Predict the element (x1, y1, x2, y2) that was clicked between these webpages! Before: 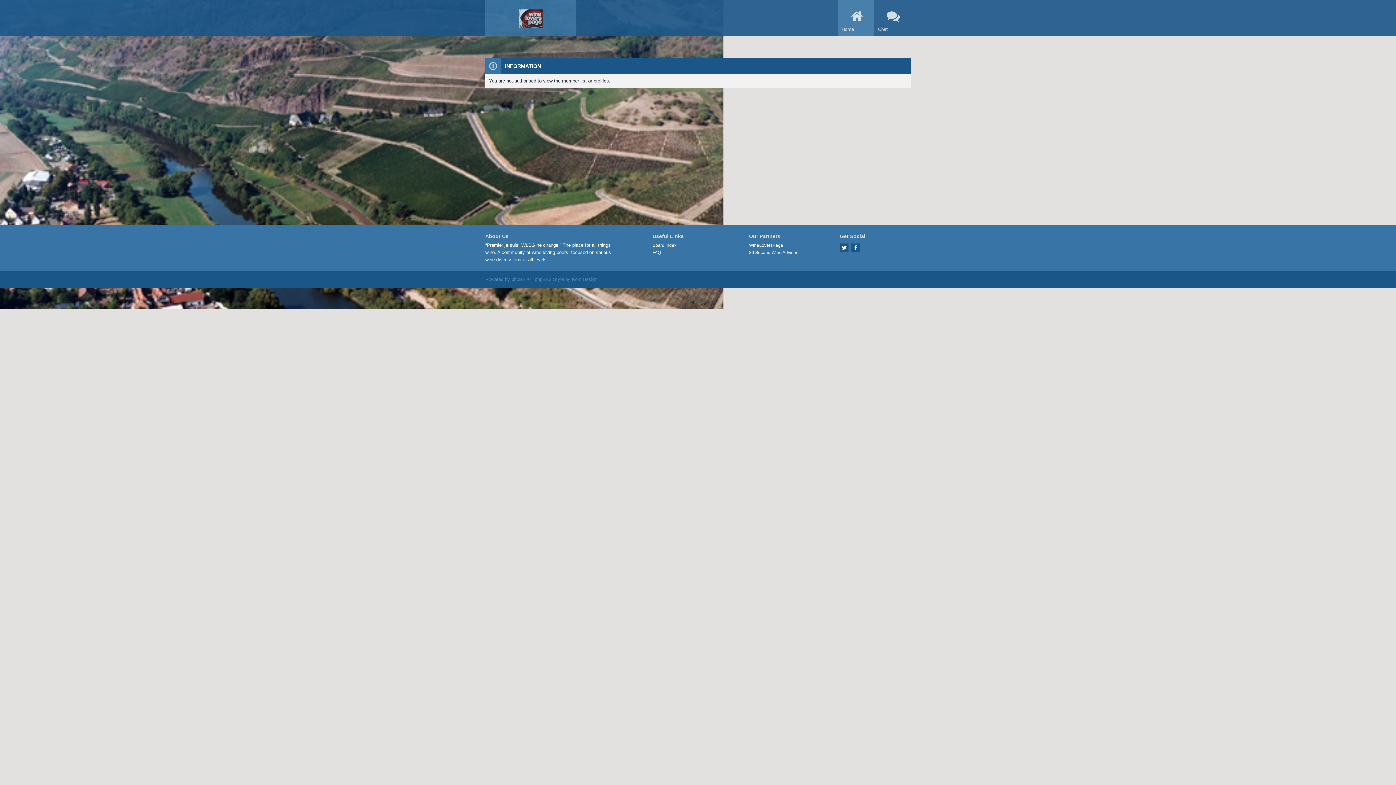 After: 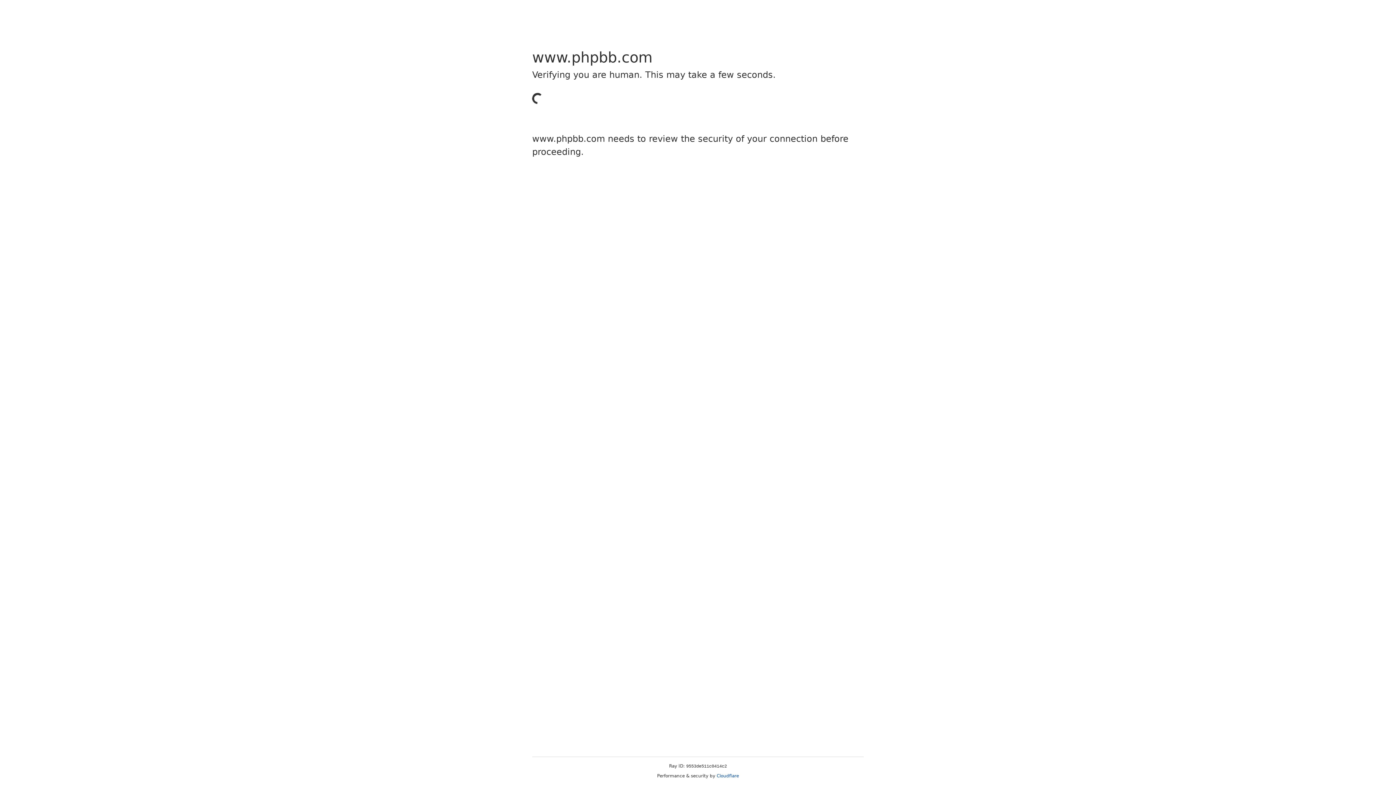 Action: bbox: (511, 276, 530, 283) label: phpBB ®